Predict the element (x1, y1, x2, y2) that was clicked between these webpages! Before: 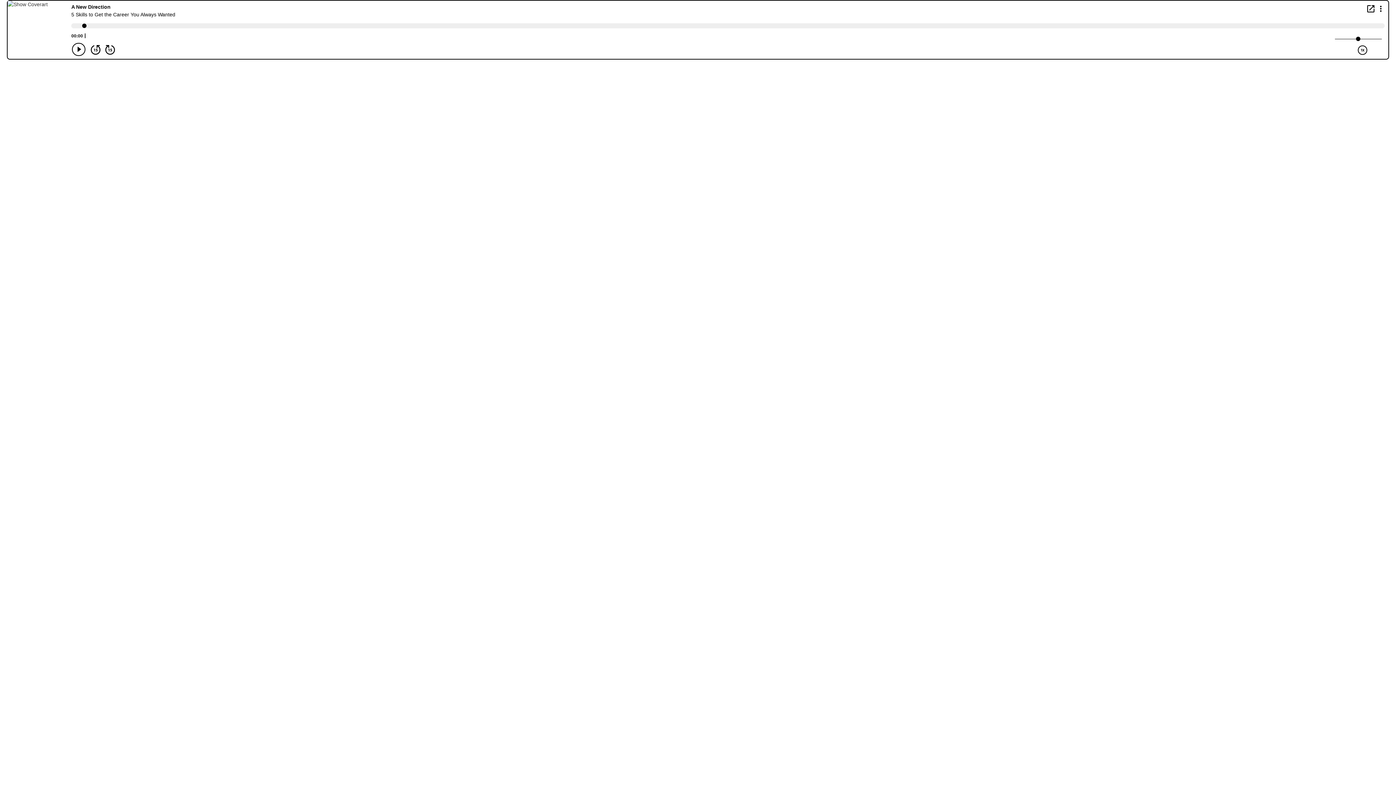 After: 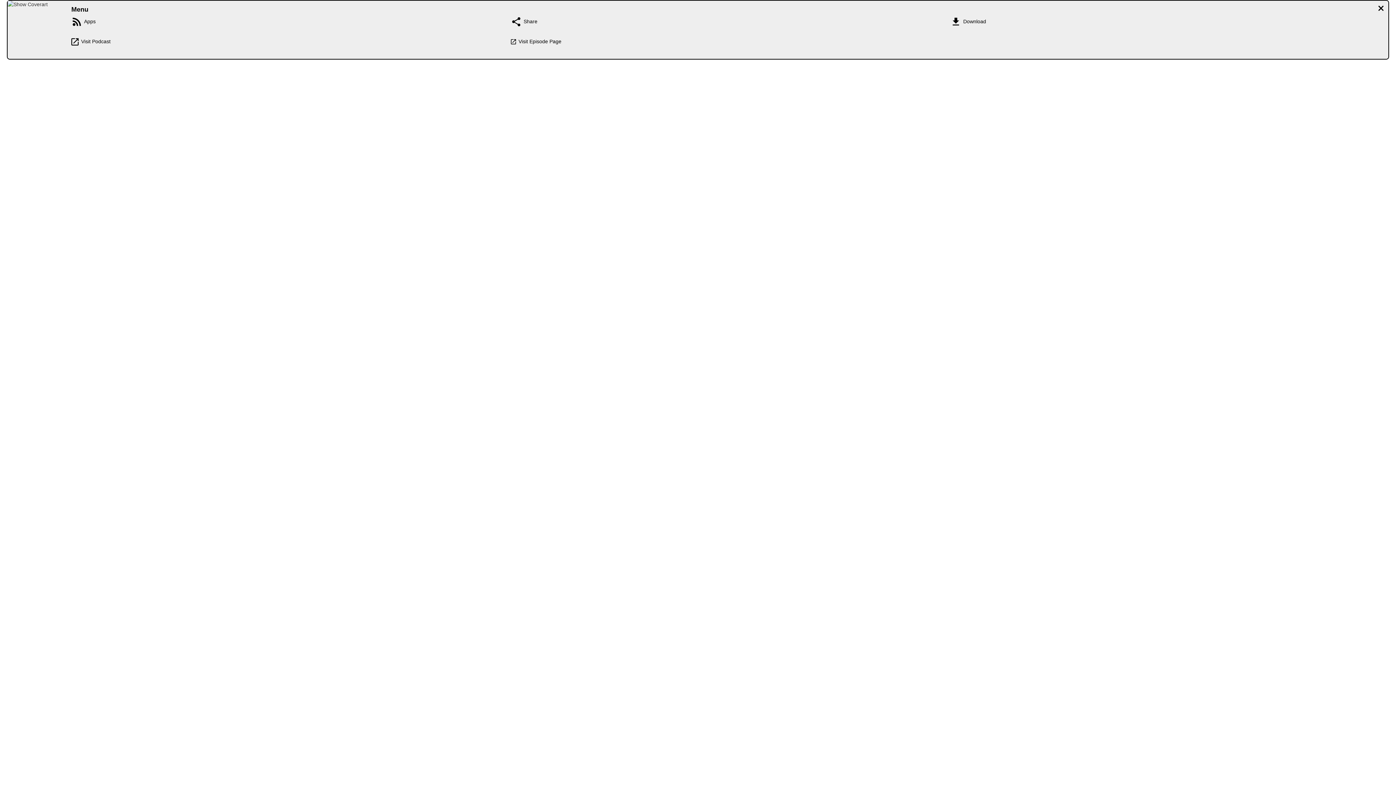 Action: bbox: (1376, 4, 1385, 12) label: Display Menu